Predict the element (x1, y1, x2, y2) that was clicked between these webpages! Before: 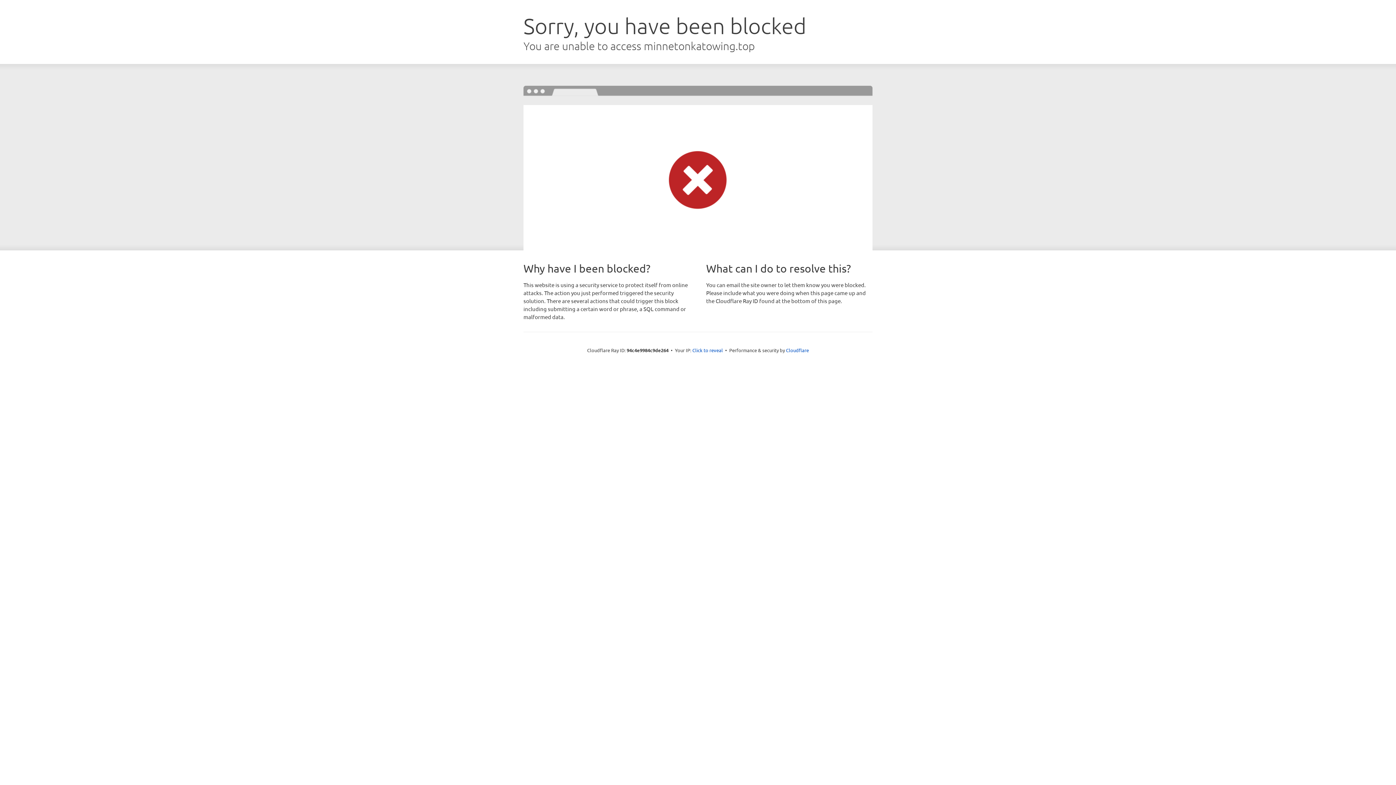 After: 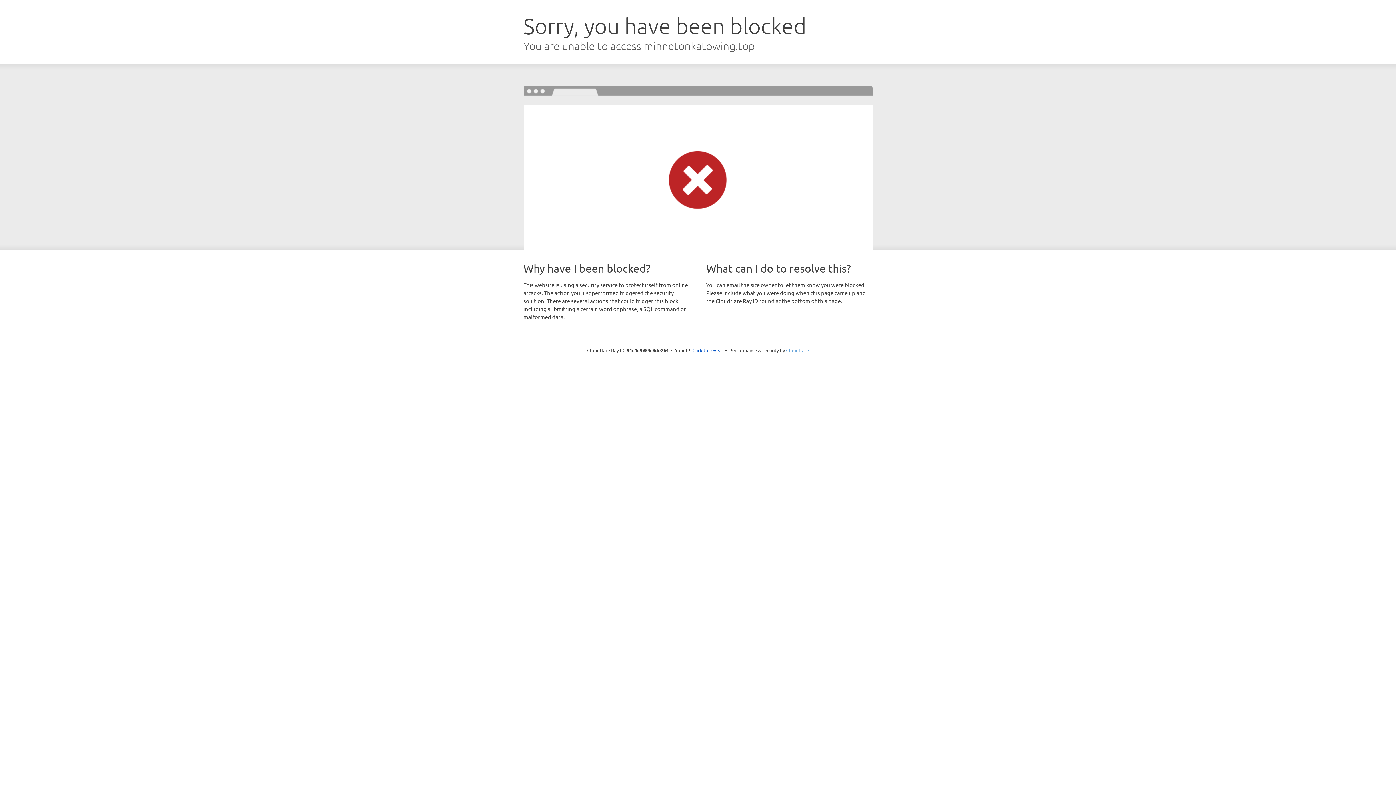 Action: bbox: (786, 347, 809, 353) label: Cloudflare